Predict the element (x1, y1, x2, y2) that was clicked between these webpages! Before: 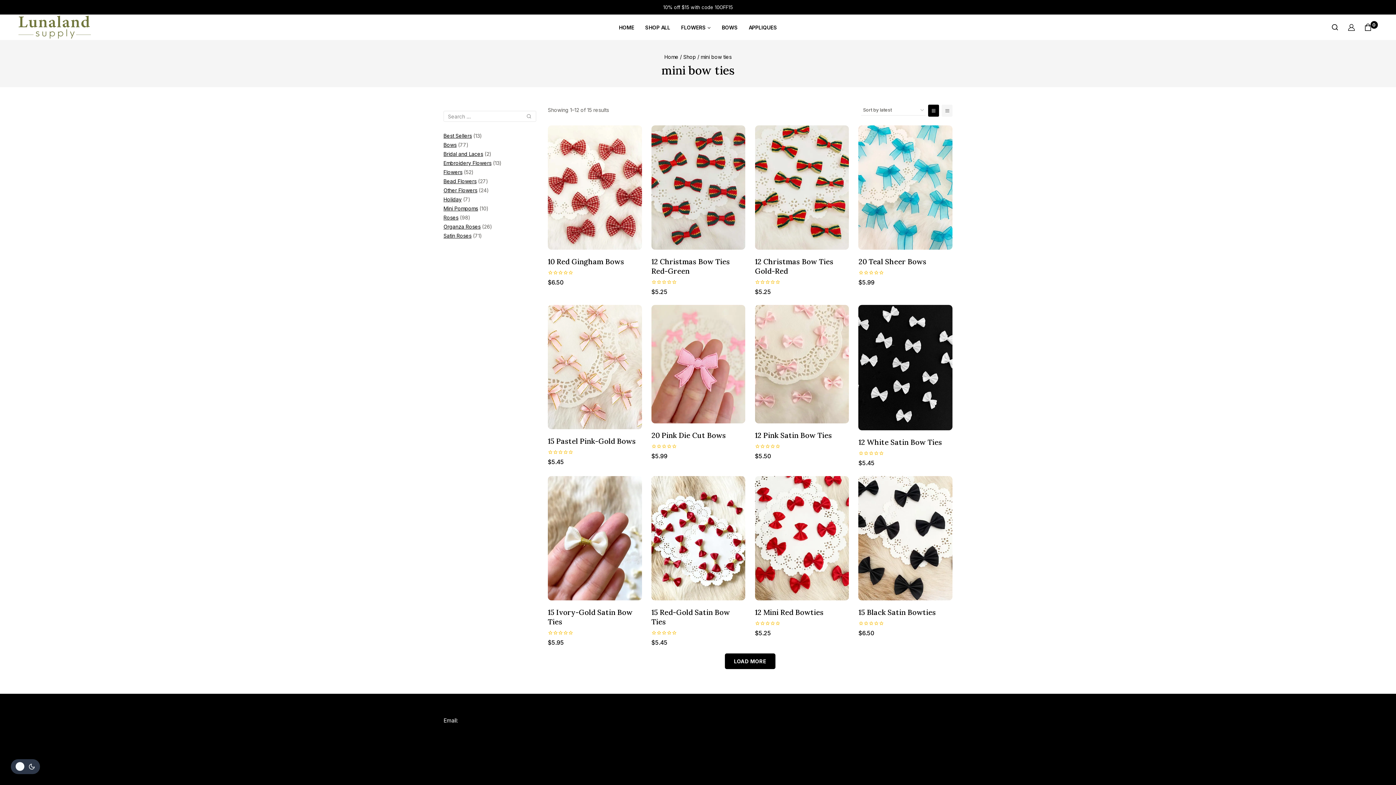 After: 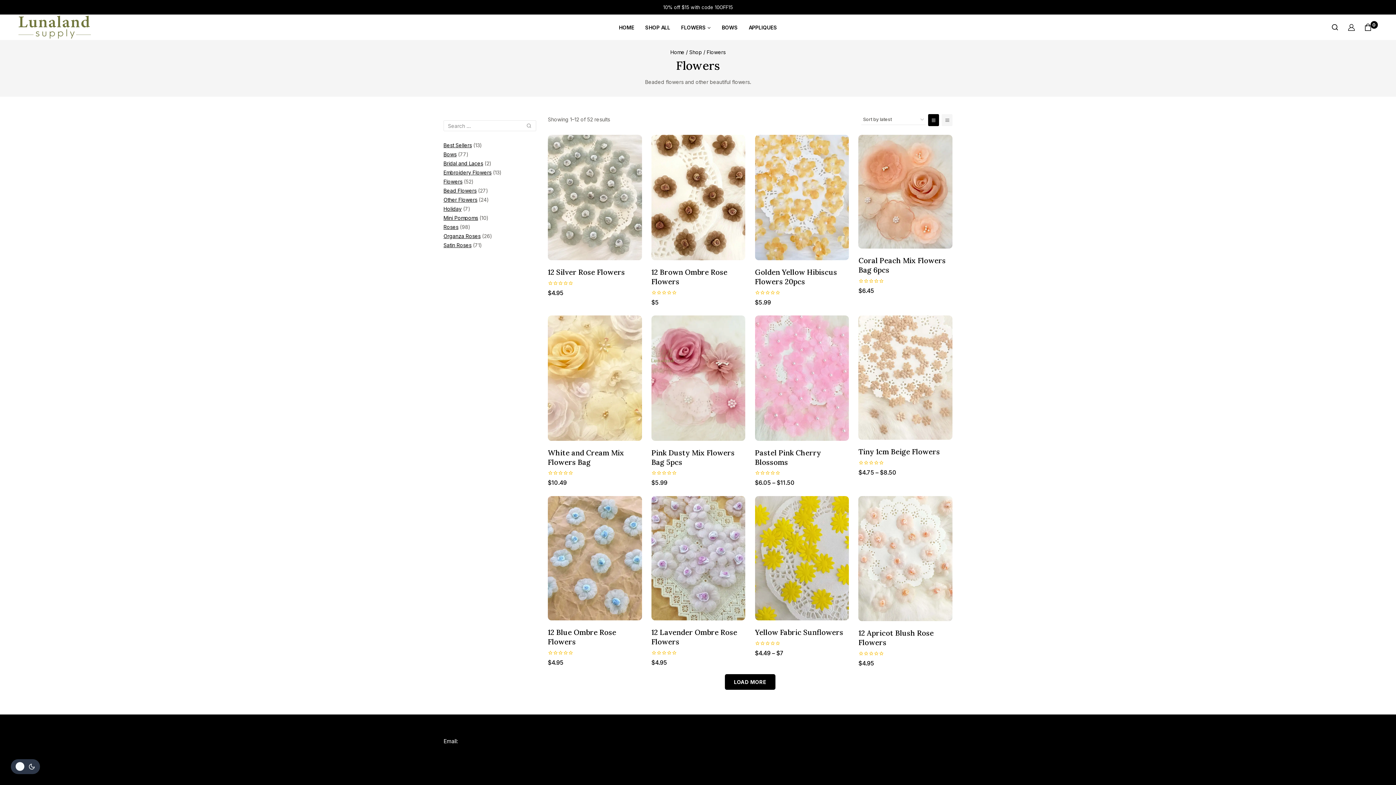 Action: label: Flowers bbox: (443, 168, 462, 175)